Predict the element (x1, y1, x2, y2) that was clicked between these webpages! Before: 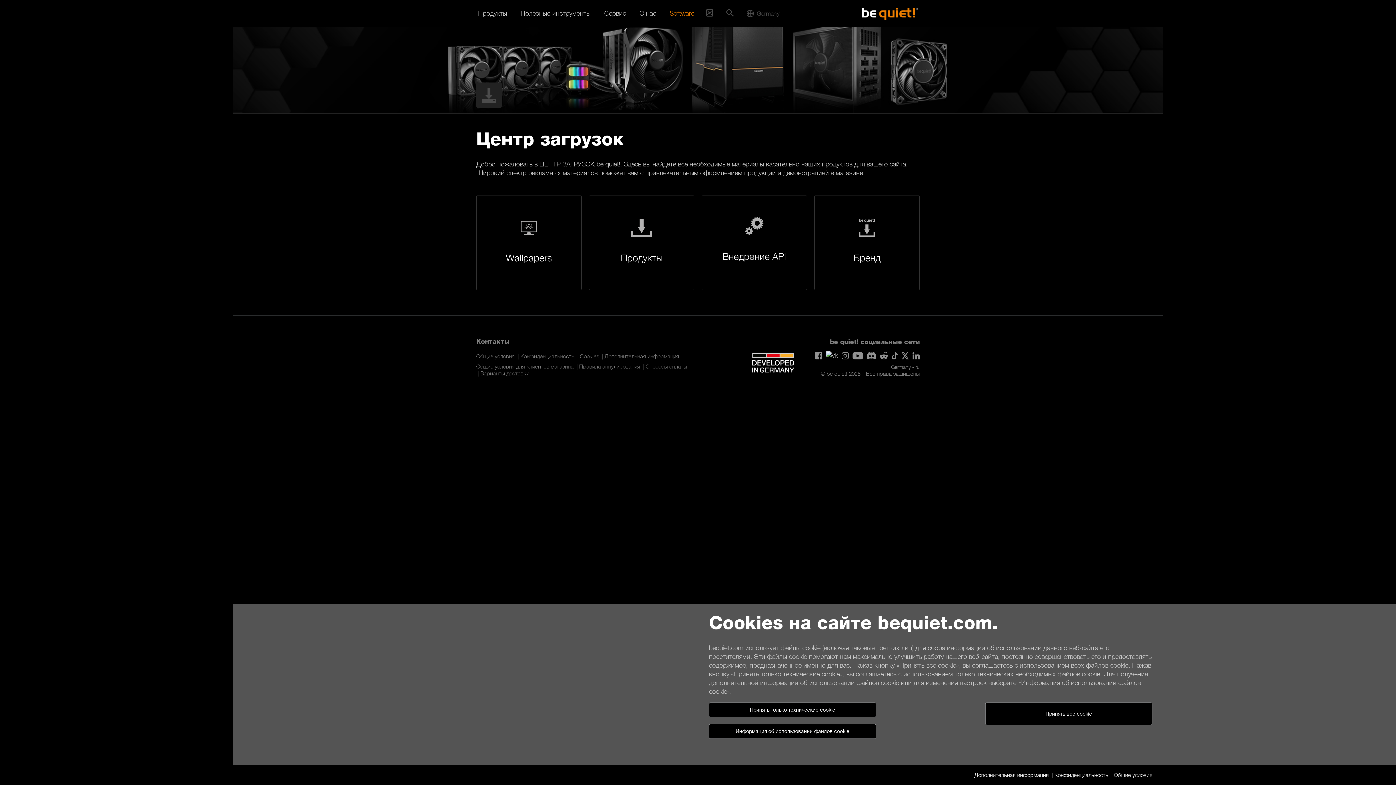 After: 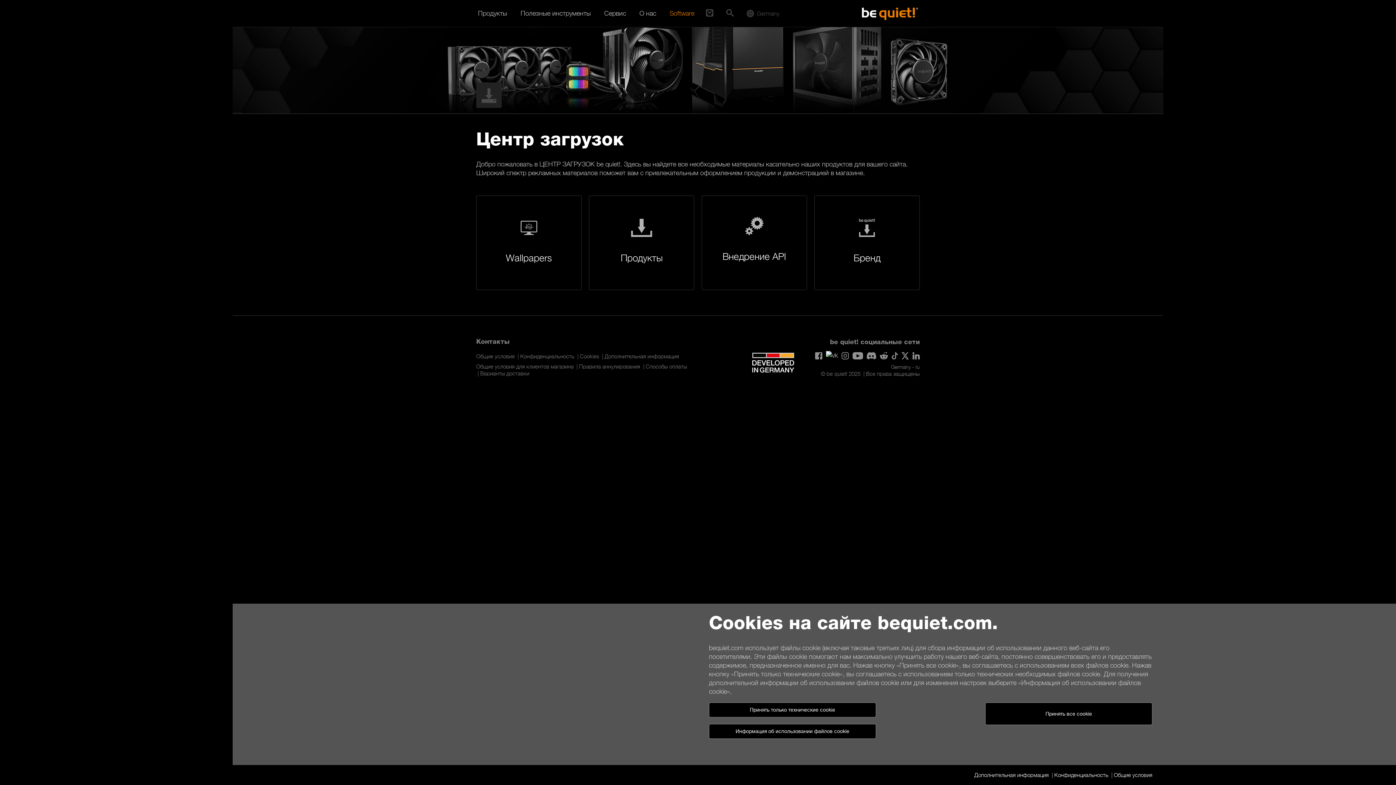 Action: bbox: (866, 350, 876, 359)